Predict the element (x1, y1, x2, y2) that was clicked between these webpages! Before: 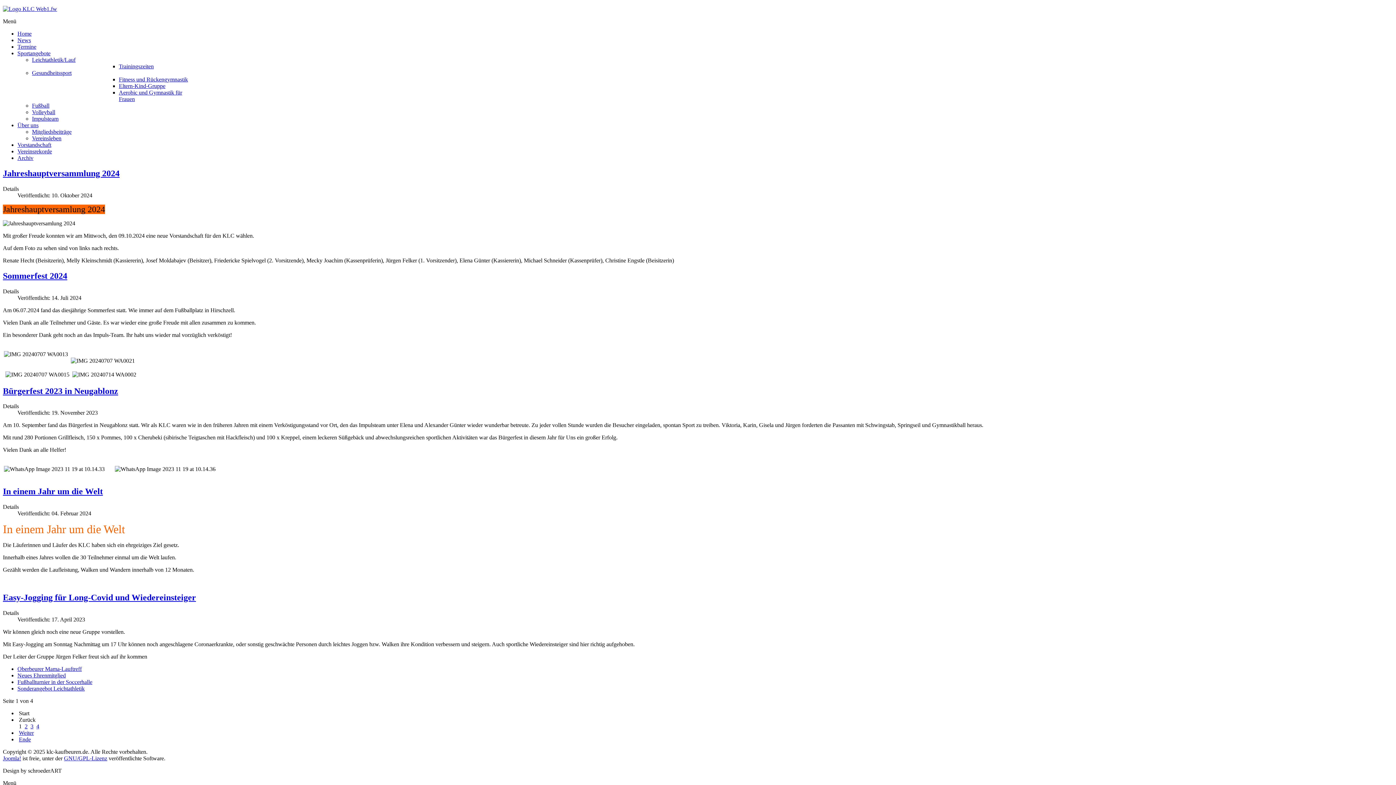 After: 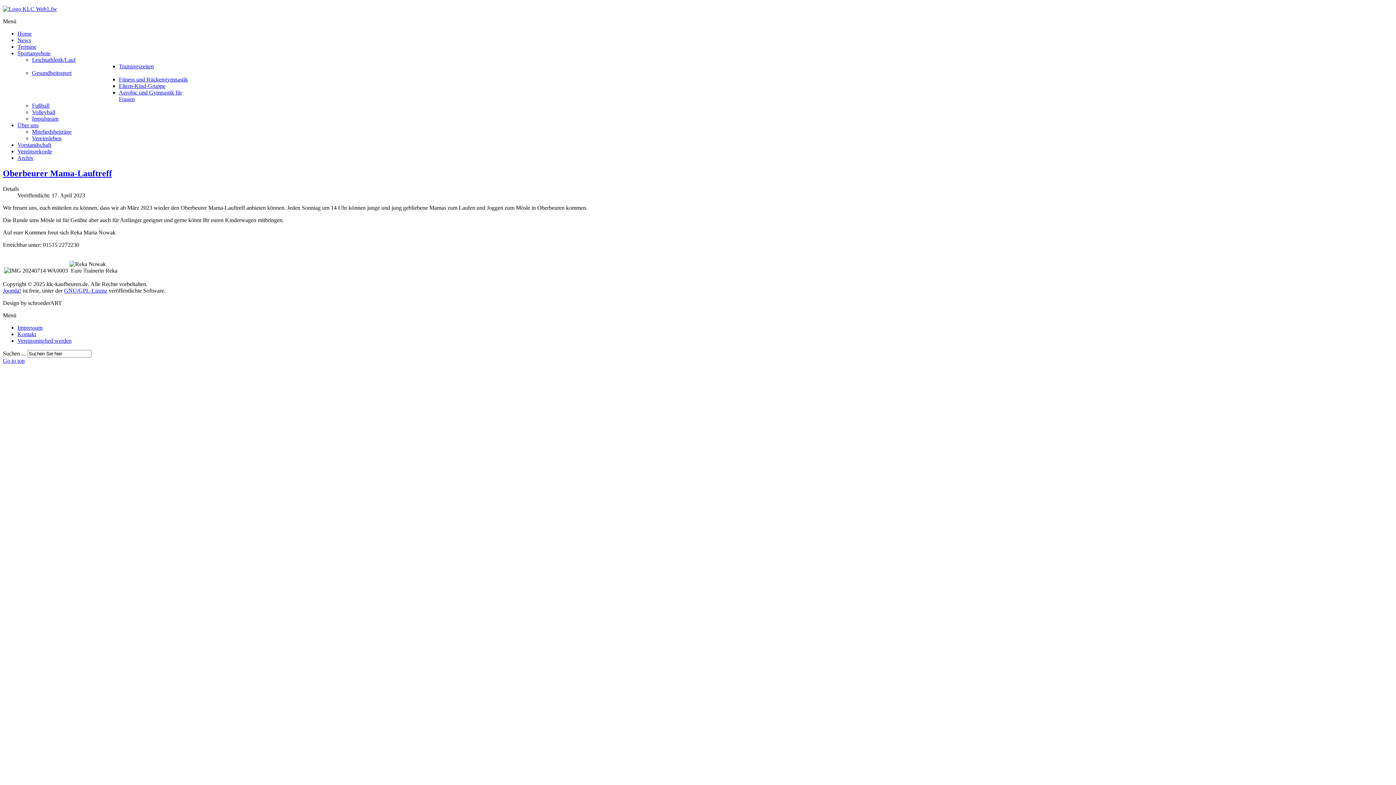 Action: bbox: (17, 666, 81, 672) label: Oberbeurer Mama-Lauftreff